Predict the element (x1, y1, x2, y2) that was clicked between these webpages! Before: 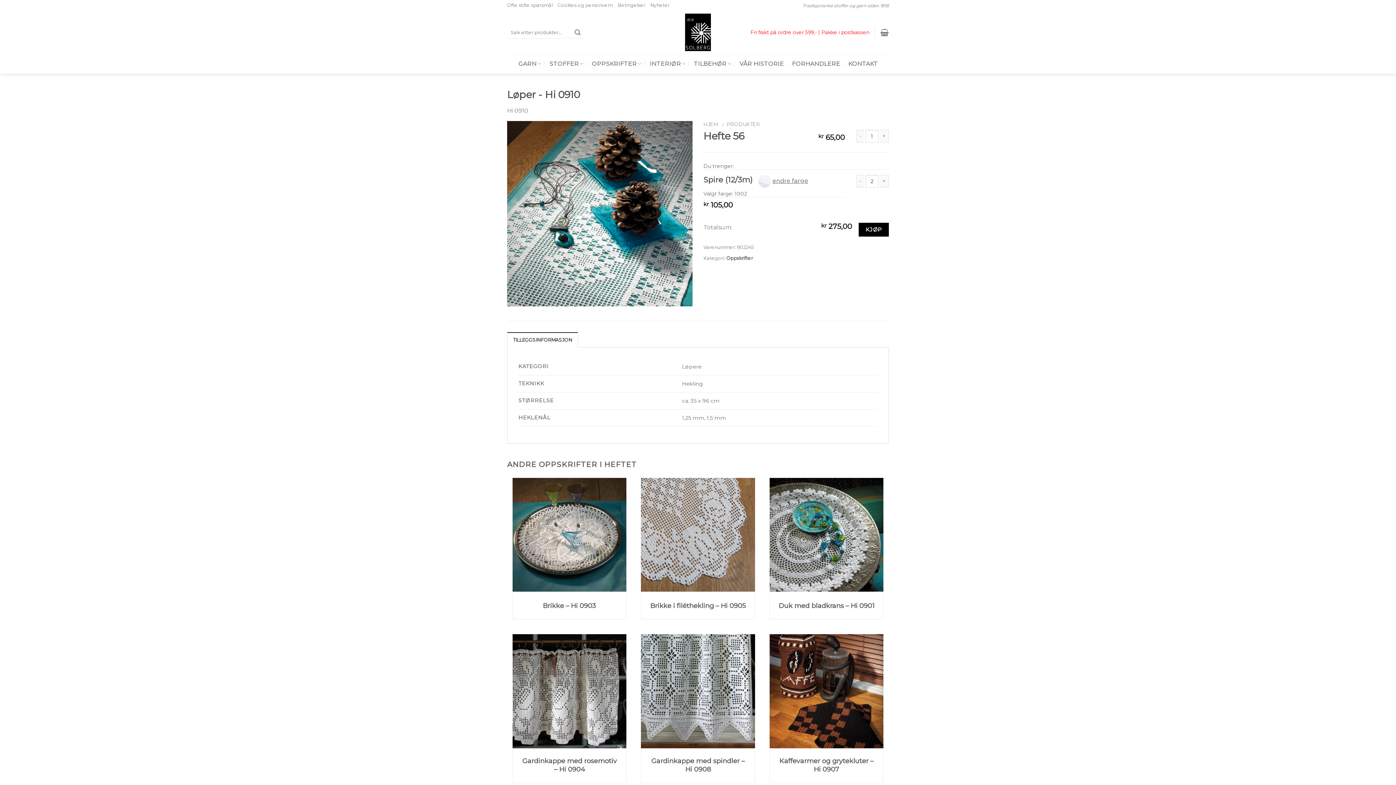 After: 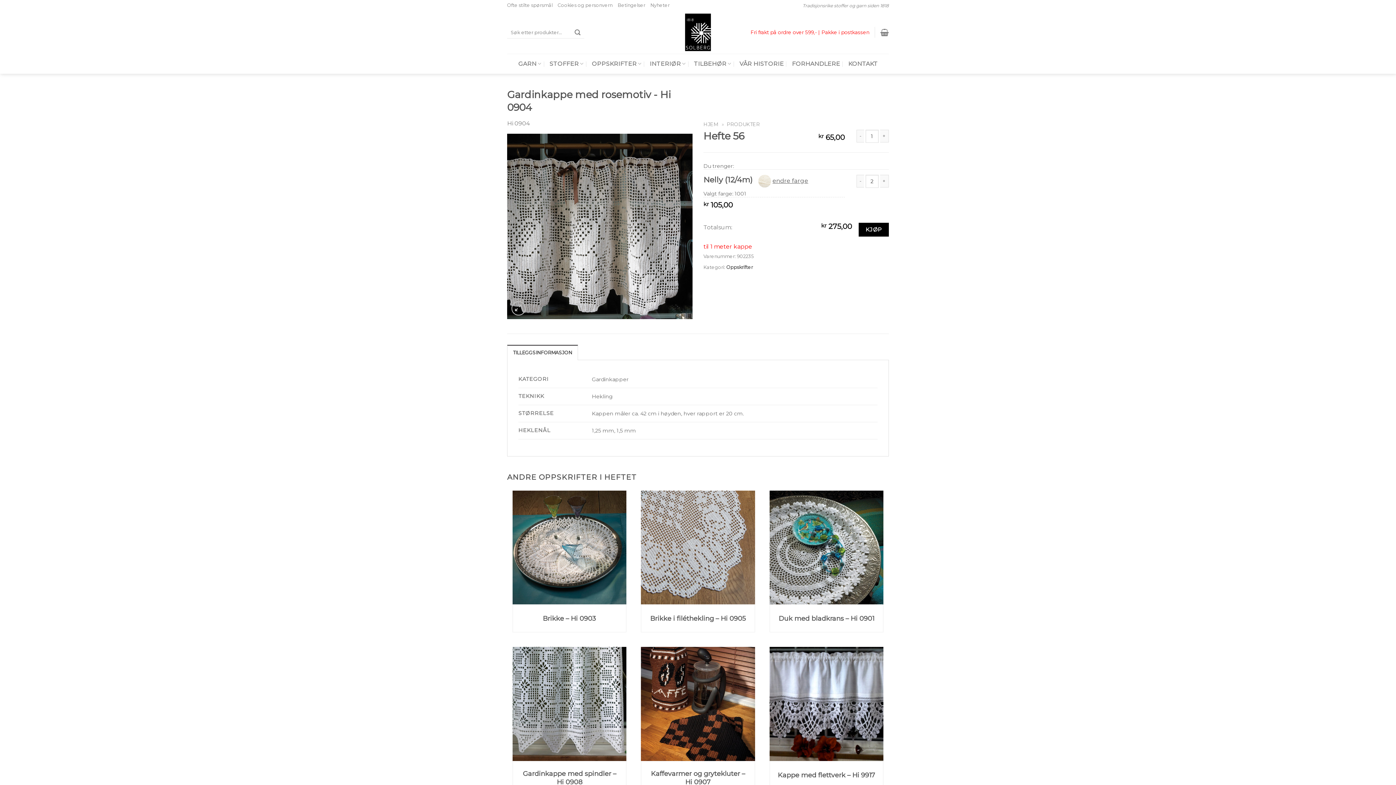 Action: bbox: (512, 634, 626, 748)